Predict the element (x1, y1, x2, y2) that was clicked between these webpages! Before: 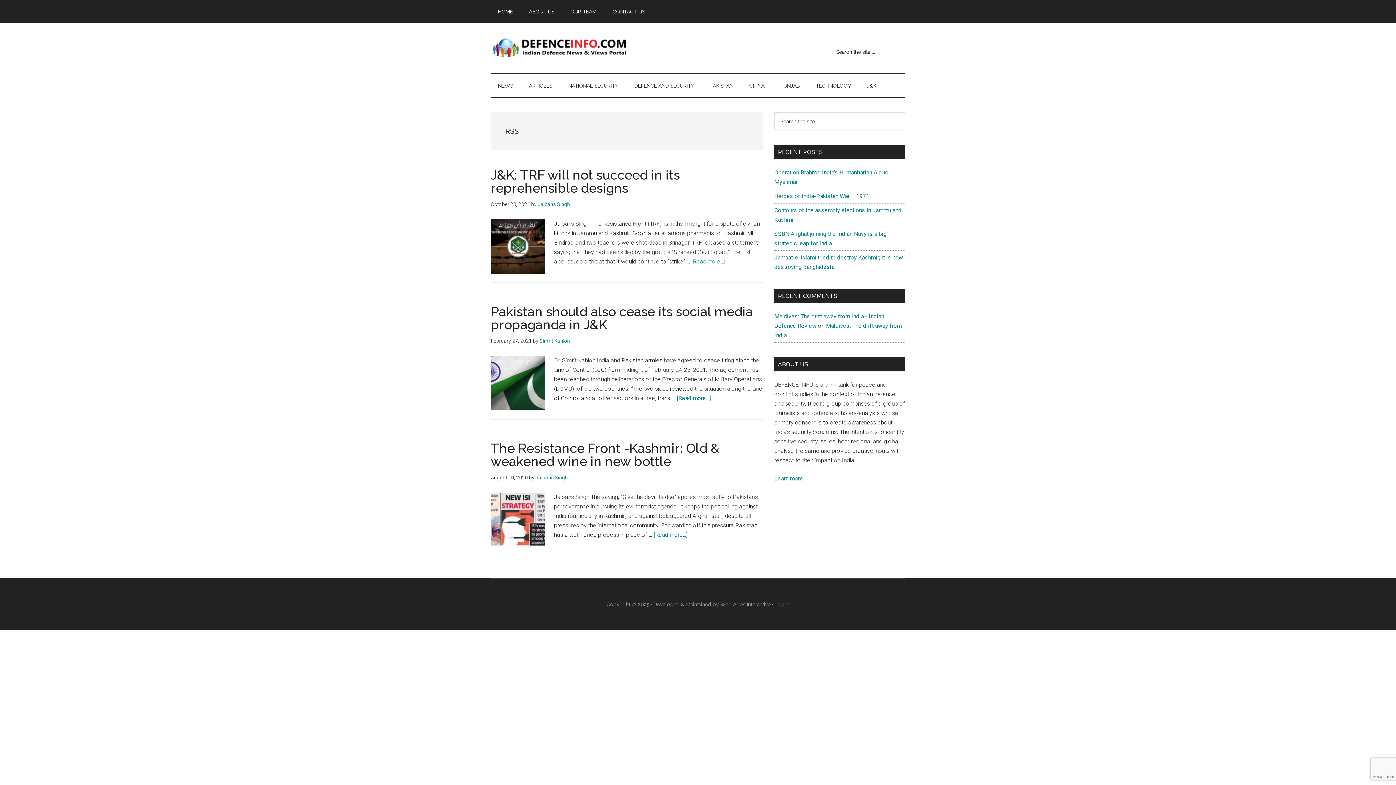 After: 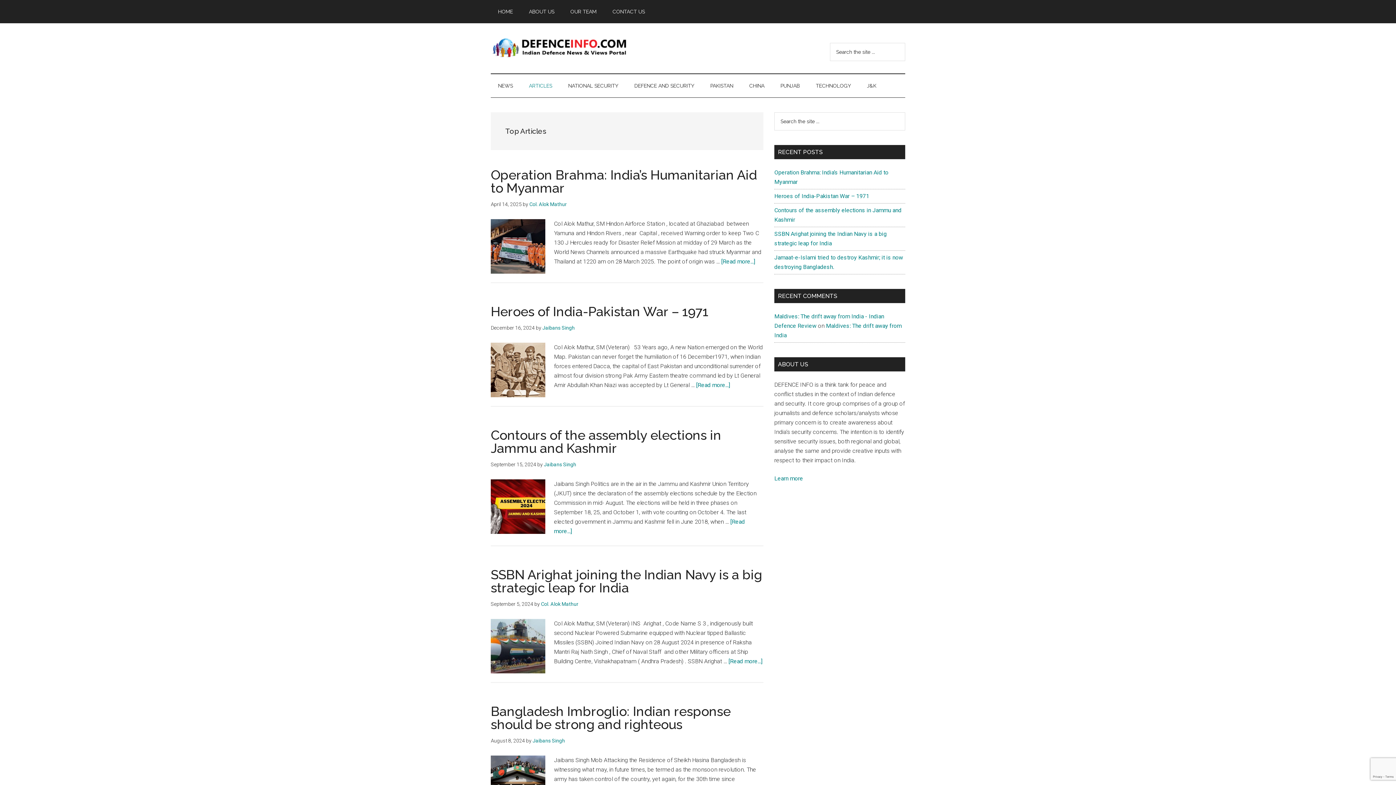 Action: label: ARTICLES bbox: (521, 74, 559, 97)